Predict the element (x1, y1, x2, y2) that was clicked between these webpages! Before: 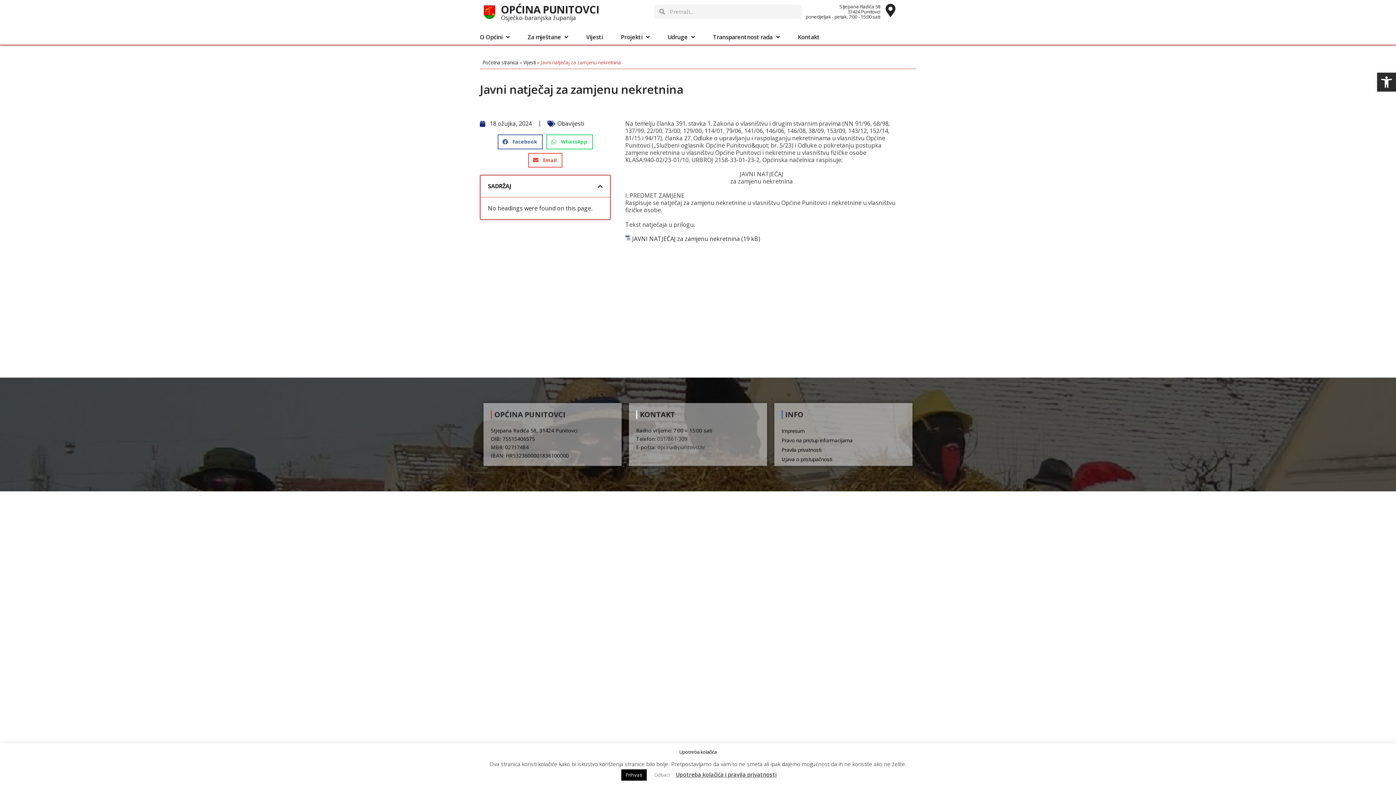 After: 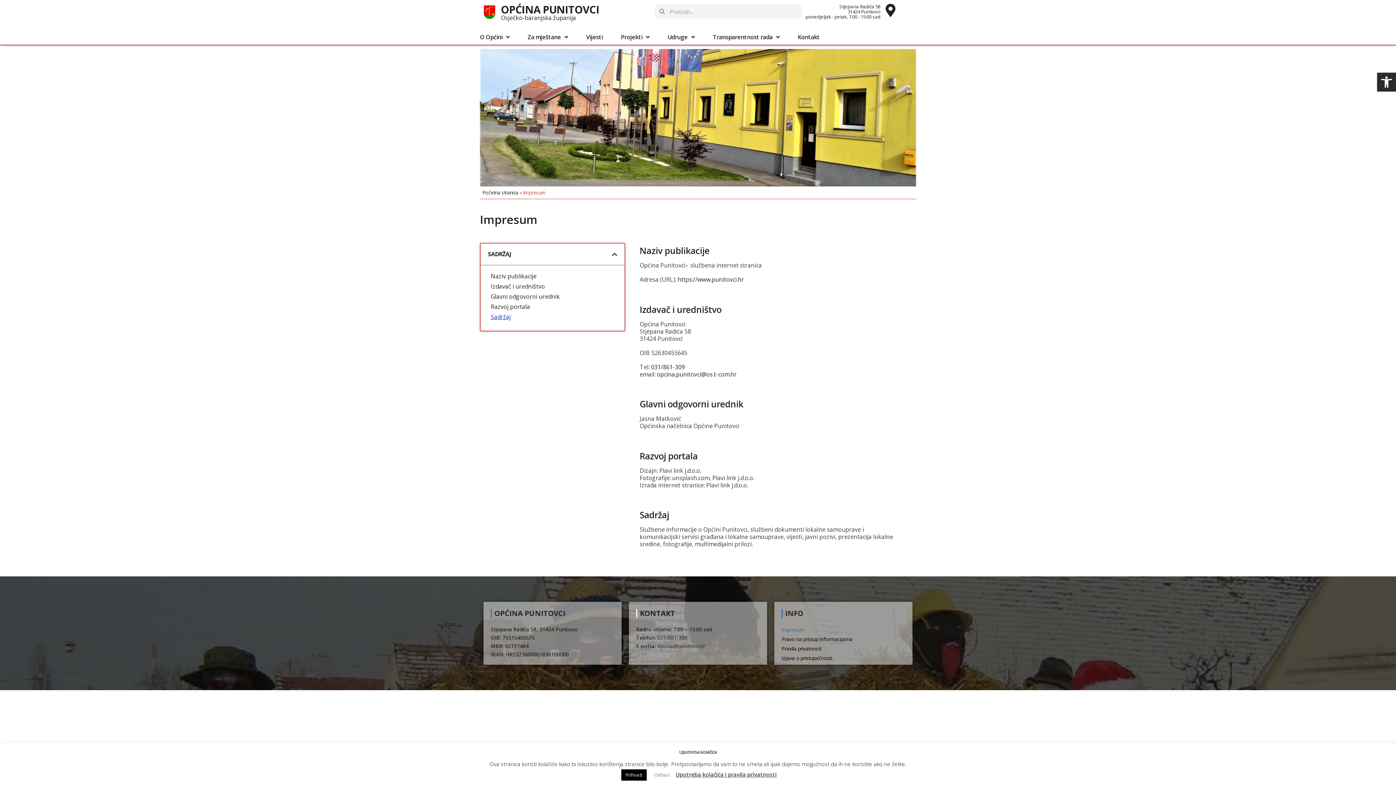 Action: bbox: (781, 426, 905, 436) label: Impresum